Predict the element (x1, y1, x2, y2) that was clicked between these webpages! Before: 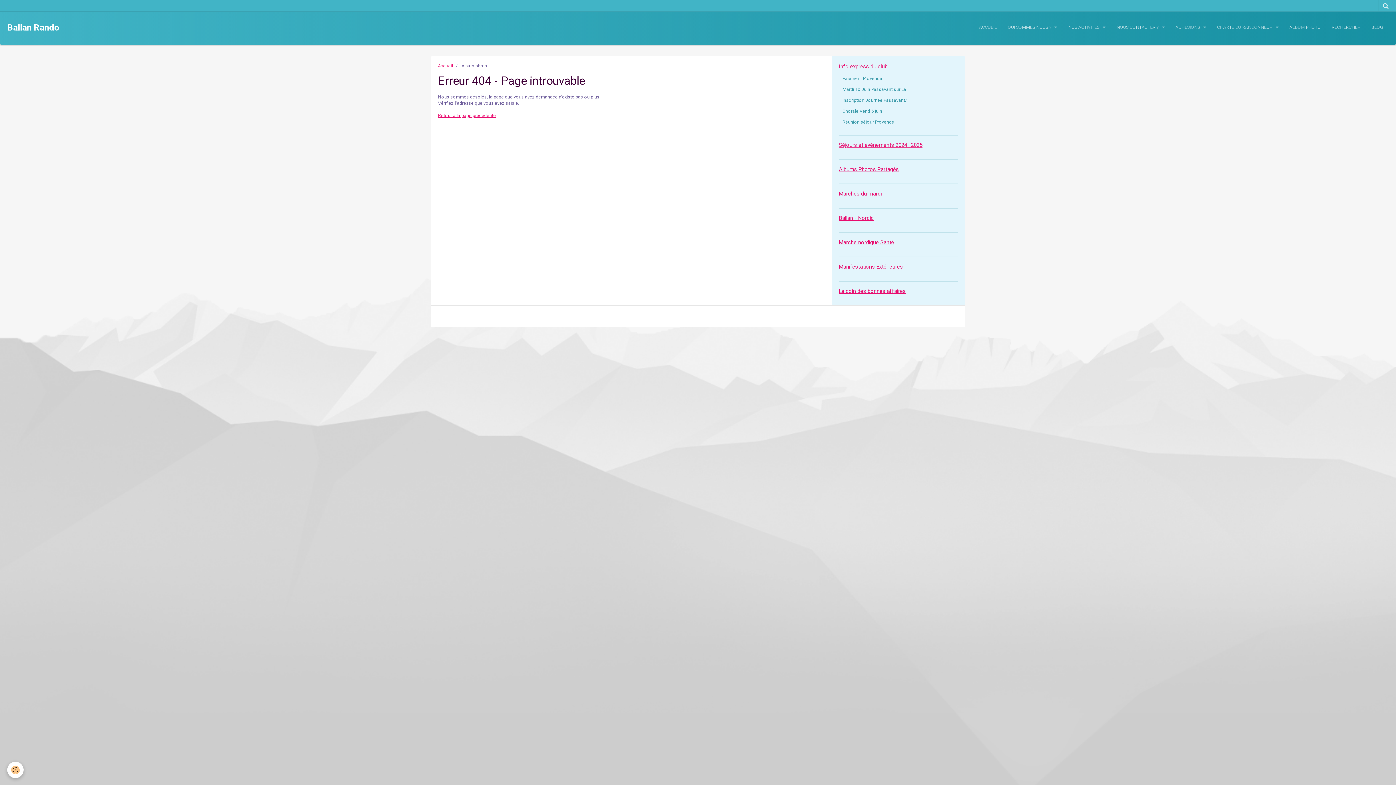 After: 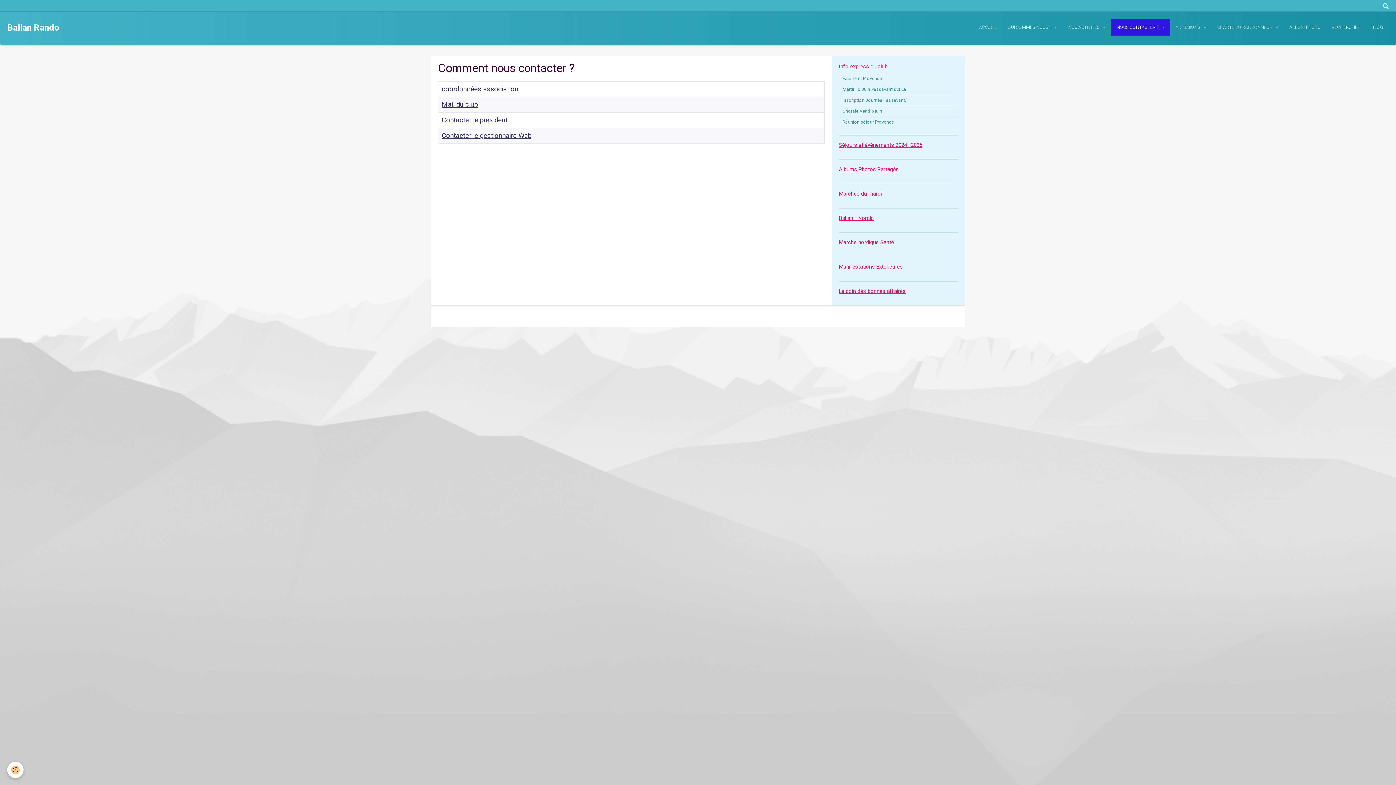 Action: label: NOUS CONTACTER ?  bbox: (1111, 18, 1170, 36)